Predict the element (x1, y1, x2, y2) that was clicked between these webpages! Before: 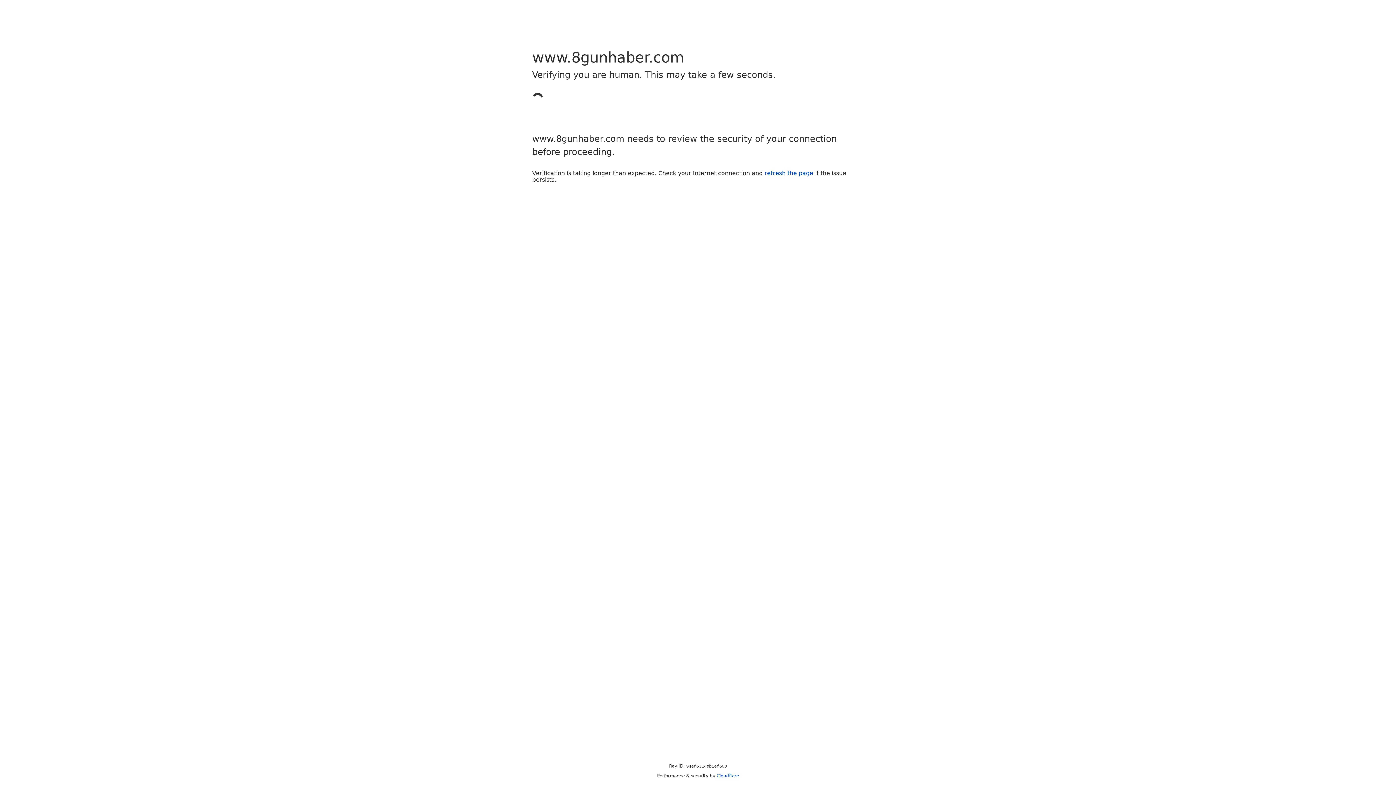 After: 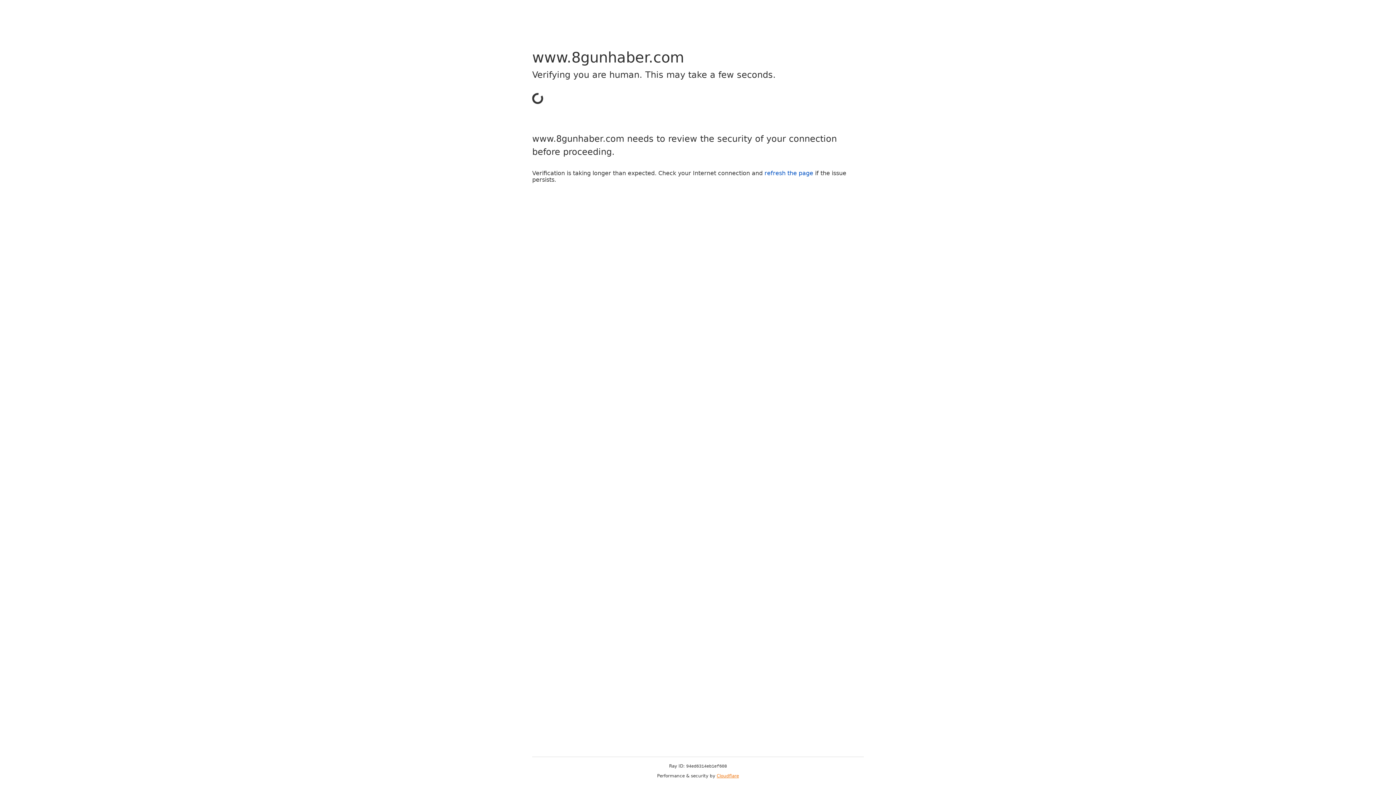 Action: label: Cloudflare bbox: (716, 773, 739, 778)